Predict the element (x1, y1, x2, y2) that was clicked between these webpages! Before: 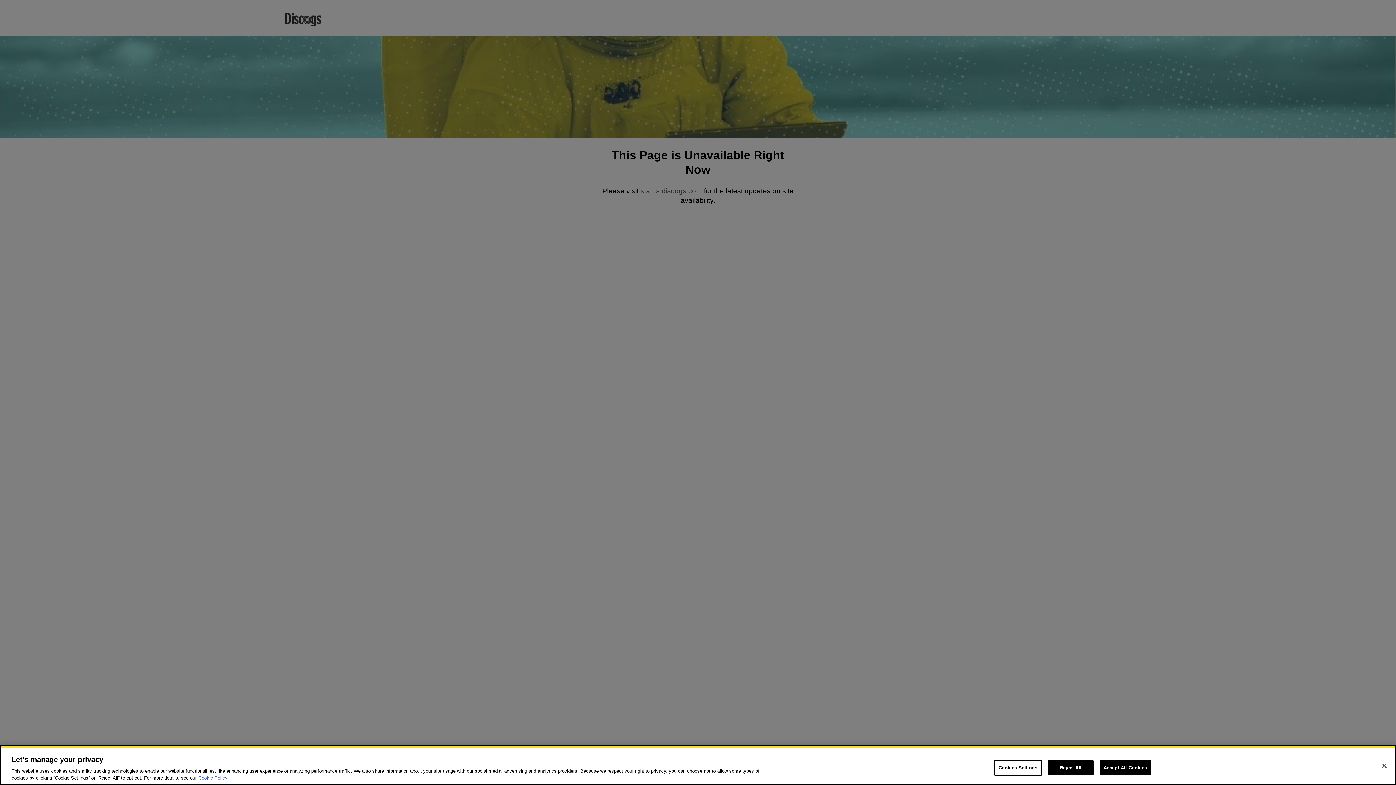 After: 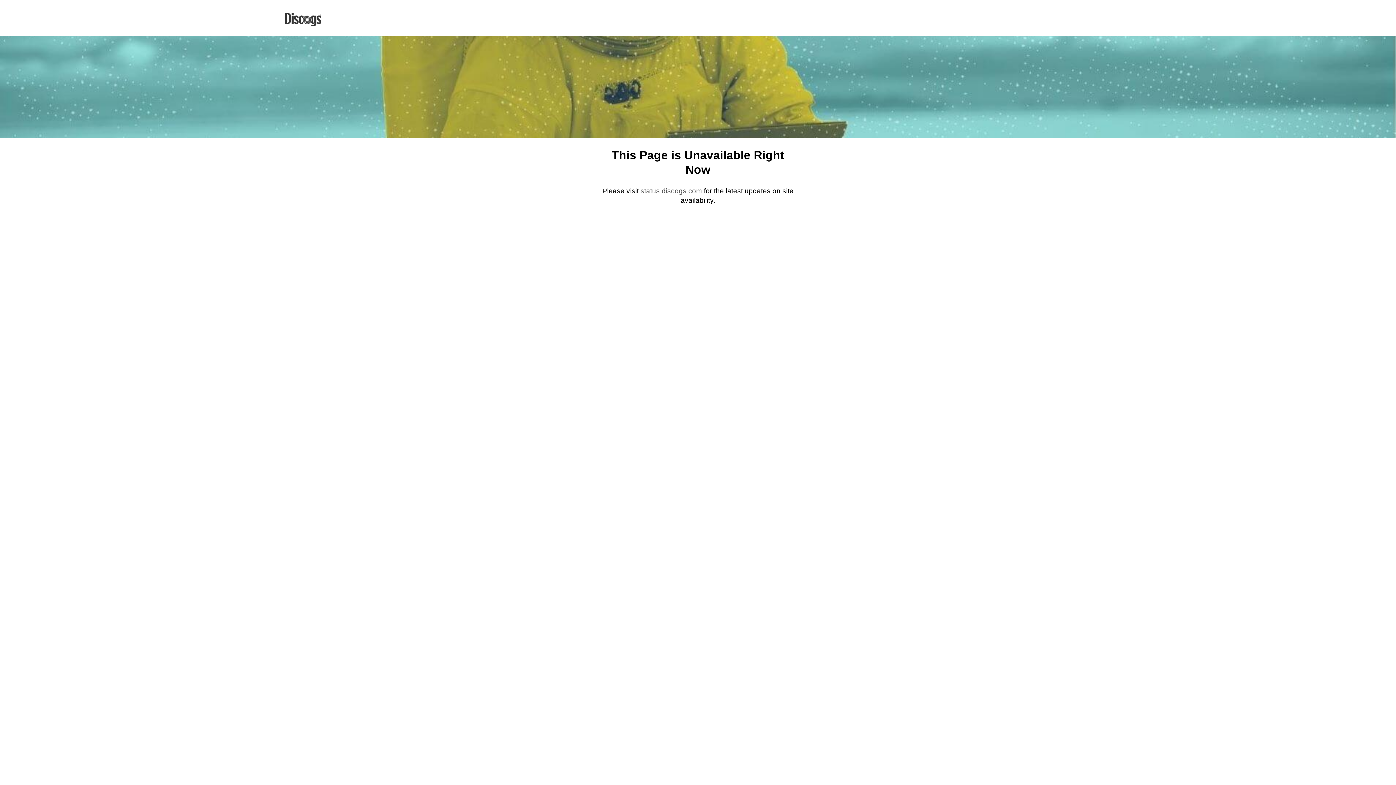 Action: label: Accept All Cookies bbox: (1099, 760, 1151, 775)